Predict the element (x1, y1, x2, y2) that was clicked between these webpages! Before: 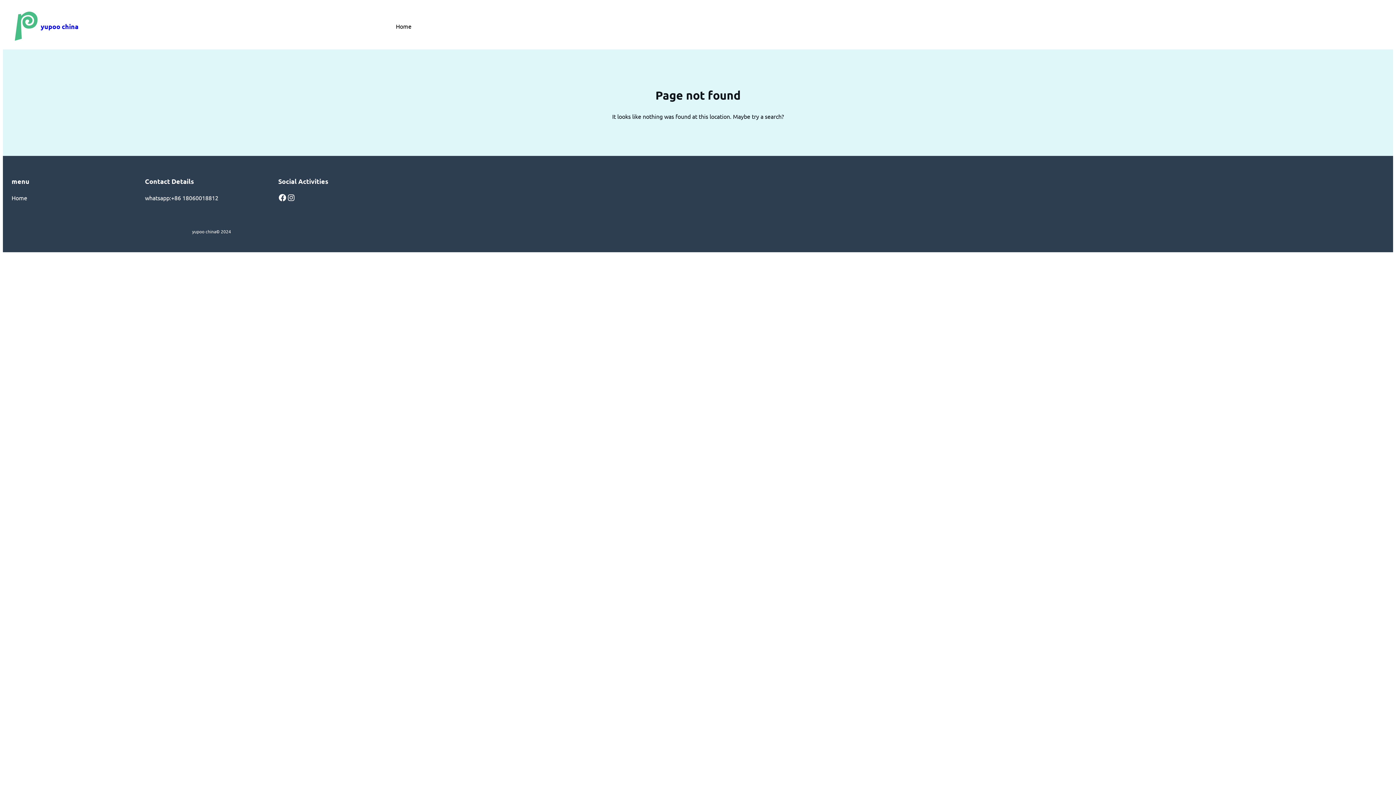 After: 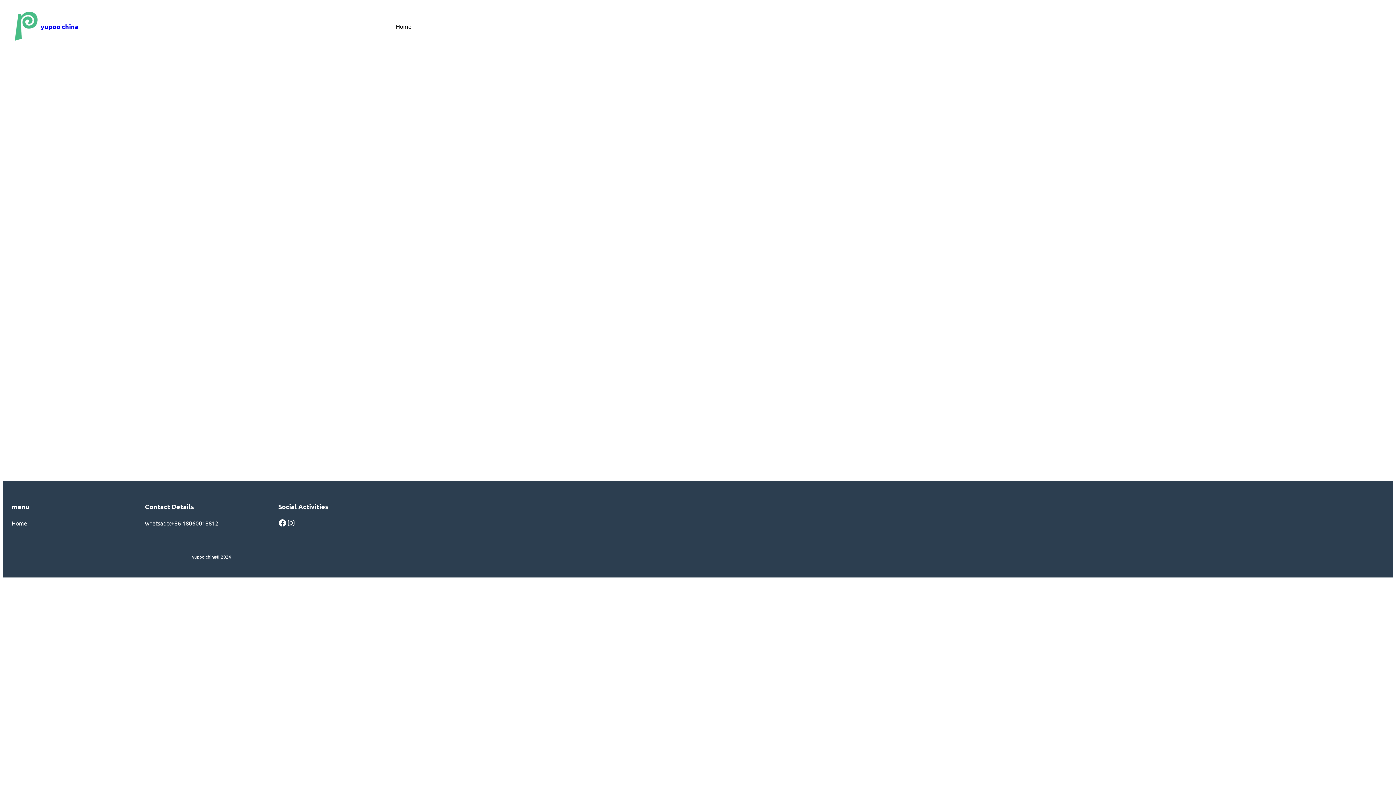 Action: bbox: (11, 11, 40, 40)